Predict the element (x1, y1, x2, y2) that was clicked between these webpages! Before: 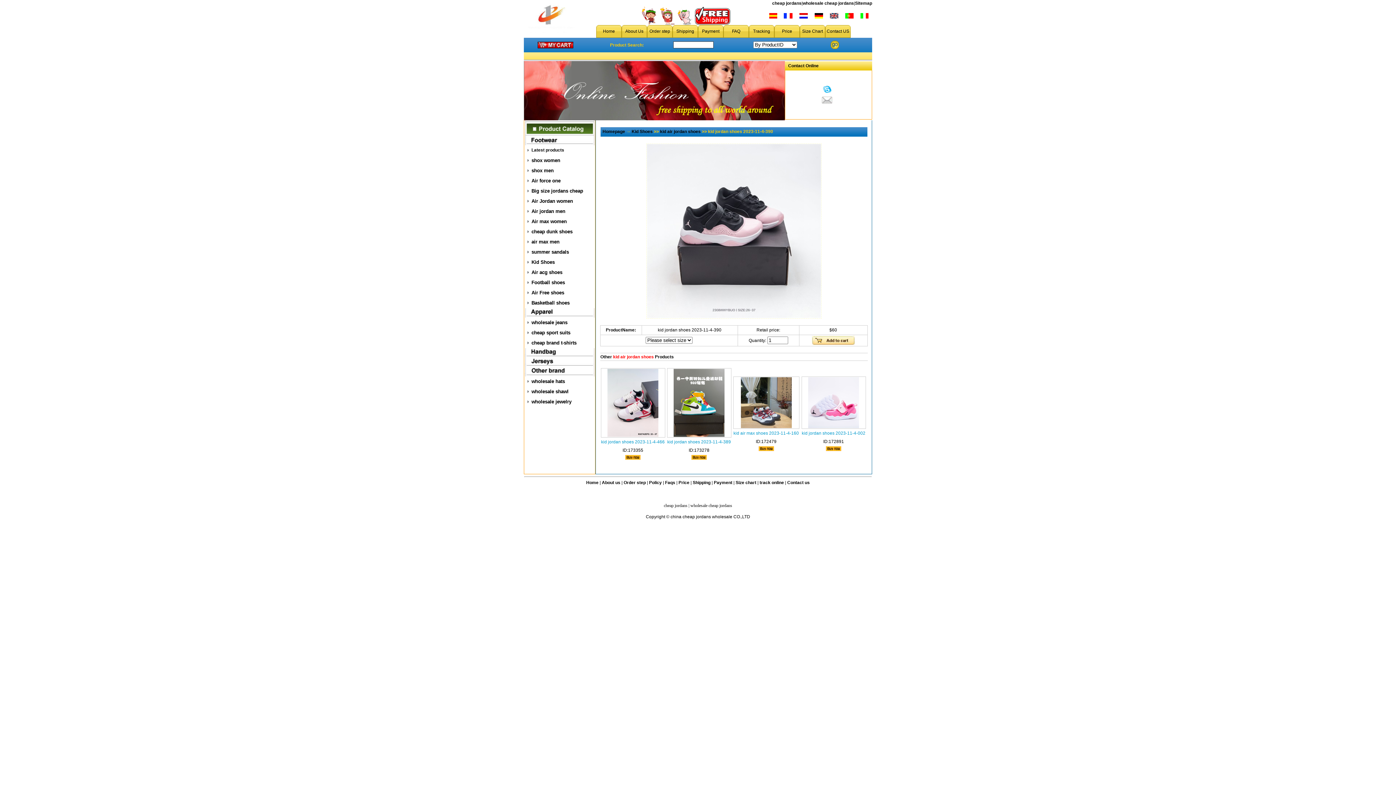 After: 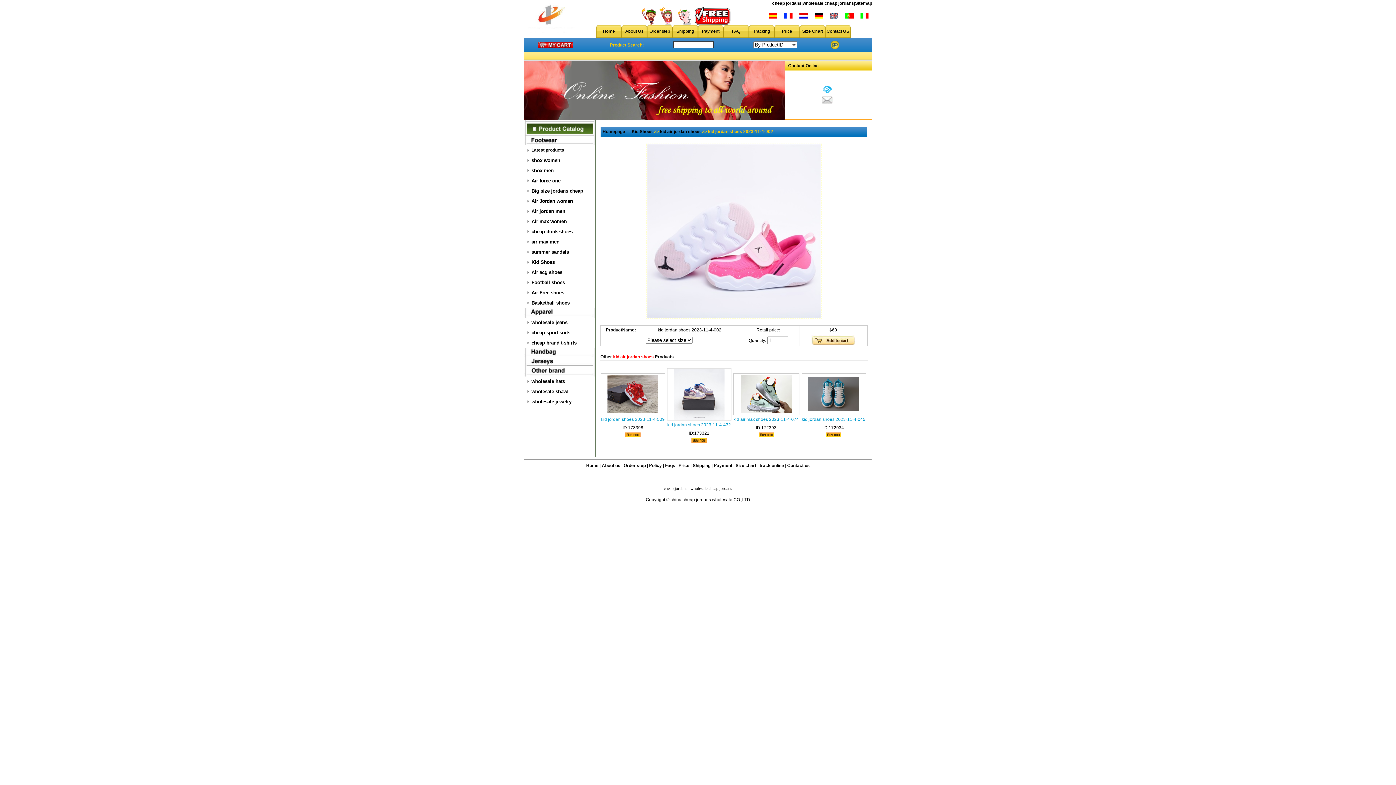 Action: bbox: (808, 424, 859, 429)